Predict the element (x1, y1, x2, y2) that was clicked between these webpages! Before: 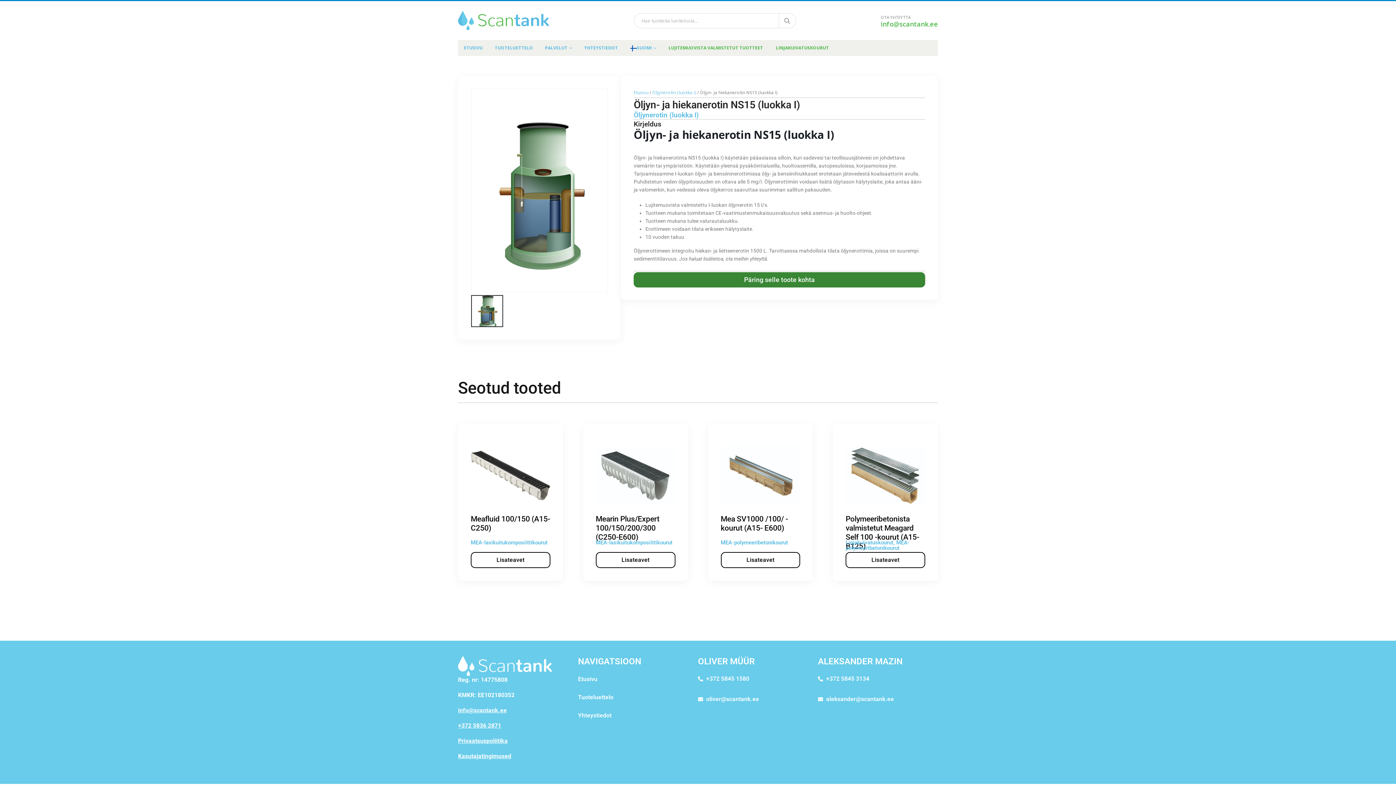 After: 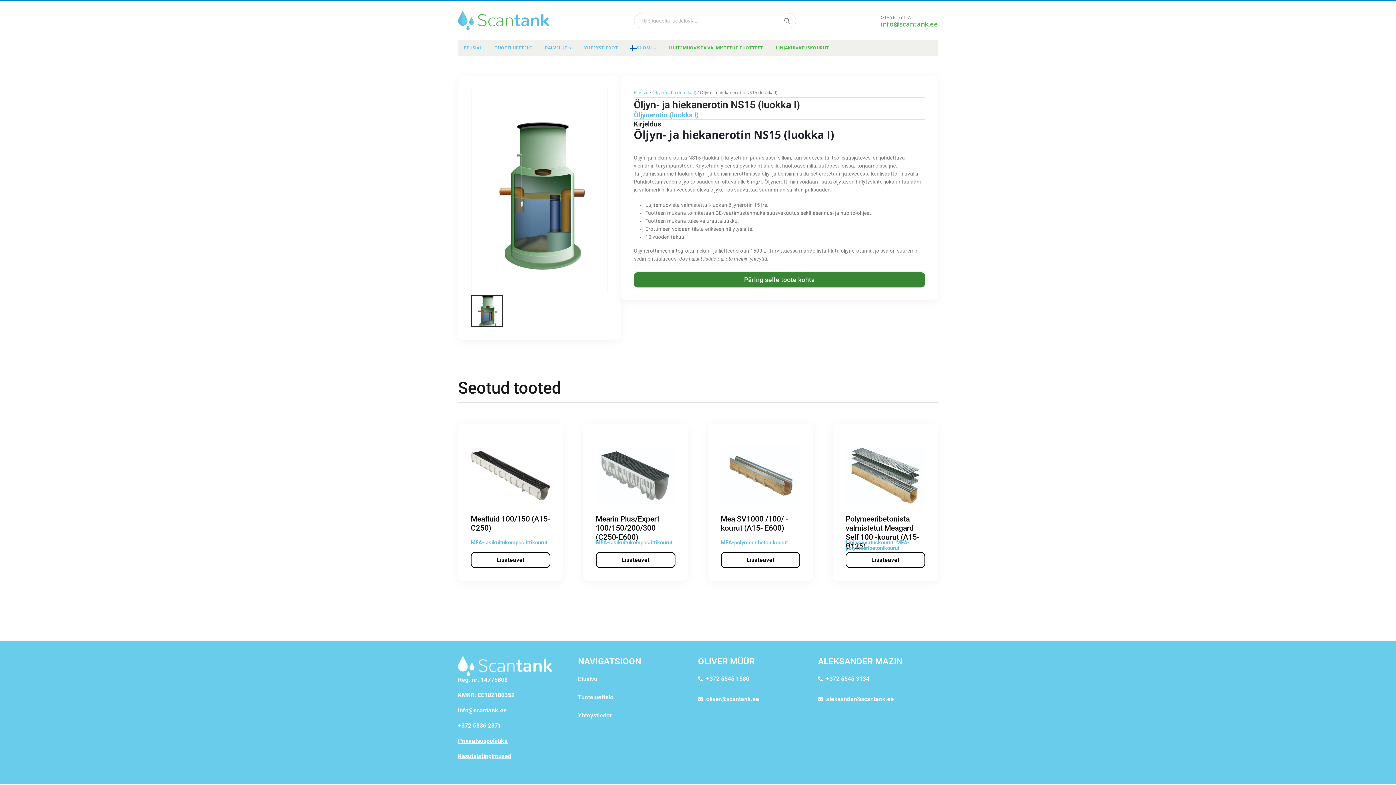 Action: bbox: (818, 695, 938, 703) label: aleksander@scantank.ee